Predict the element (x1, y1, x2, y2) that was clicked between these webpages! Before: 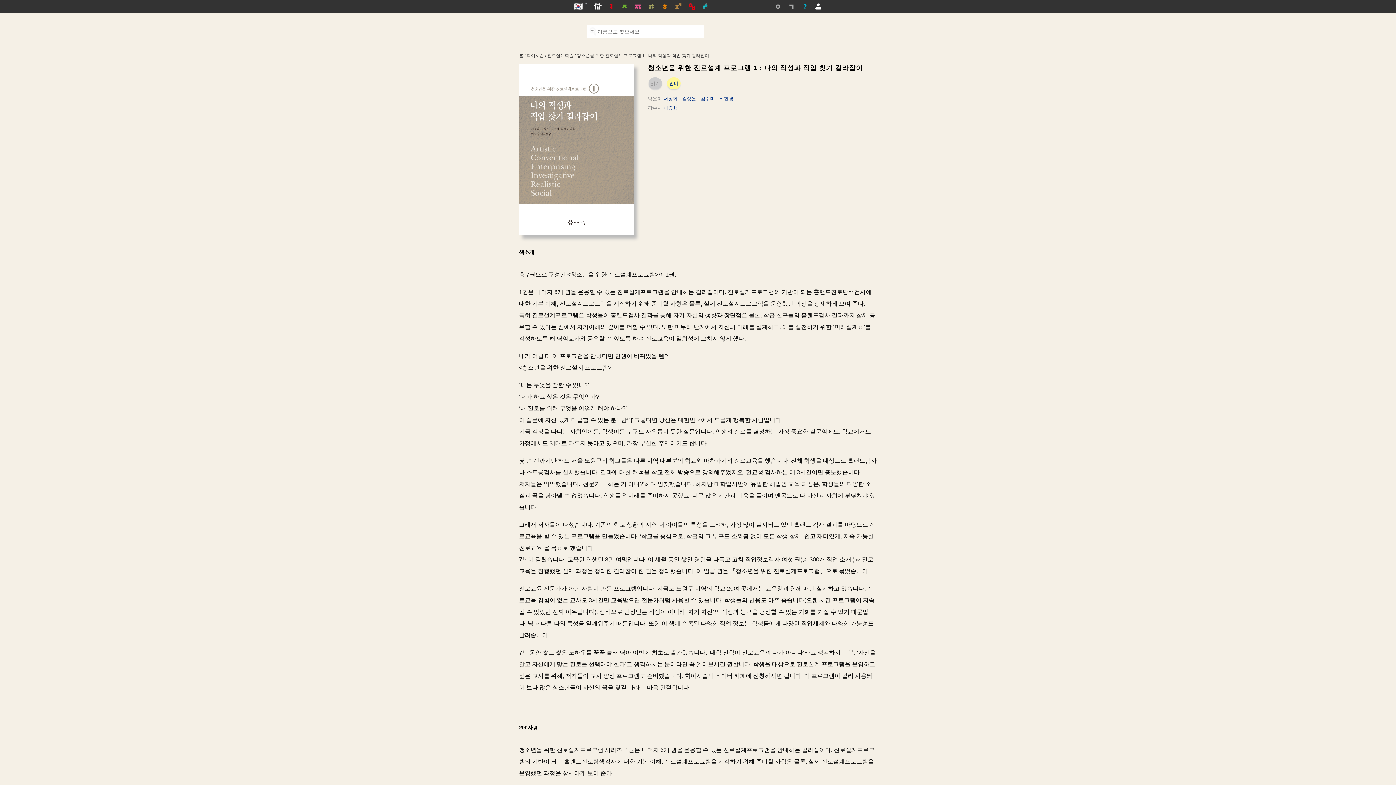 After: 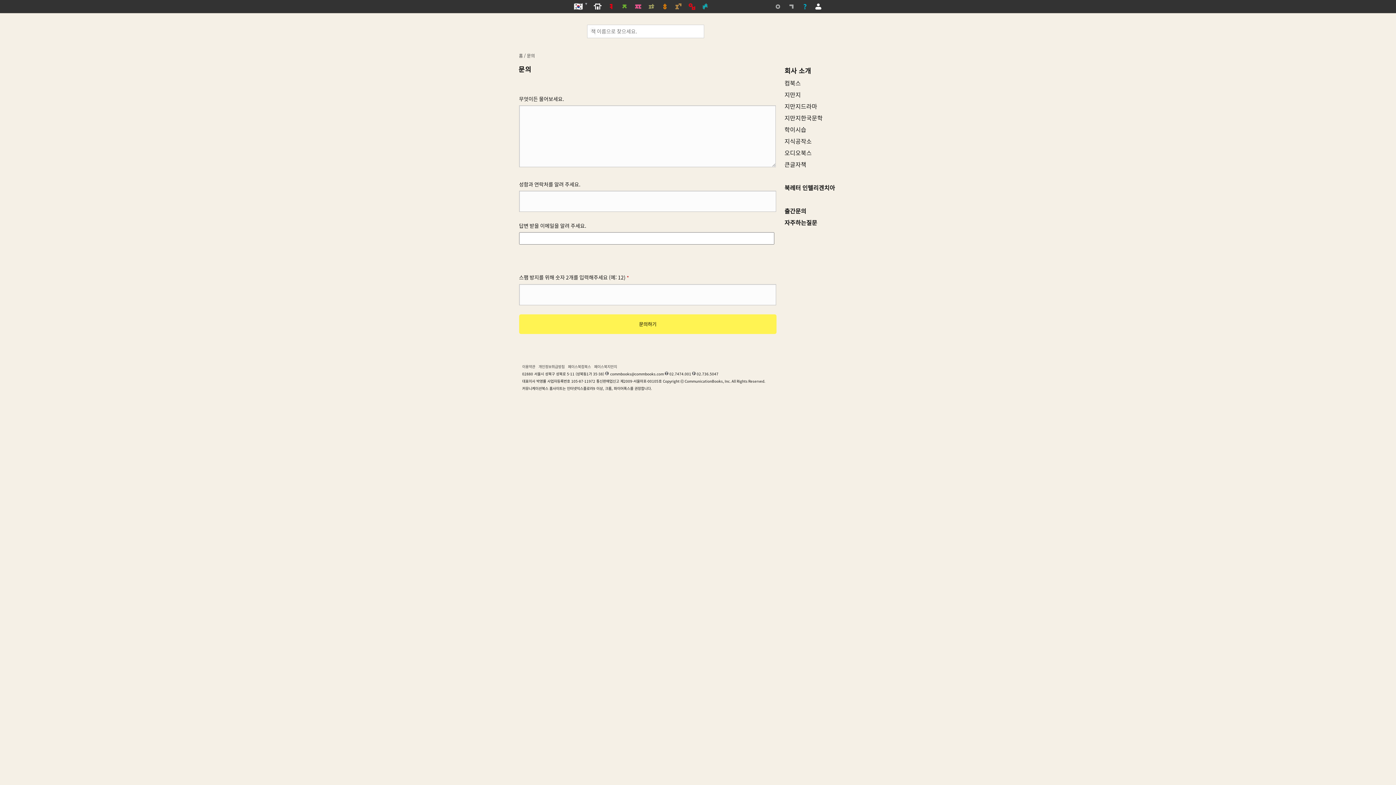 Action: bbox: (798, 0, 812, 13)